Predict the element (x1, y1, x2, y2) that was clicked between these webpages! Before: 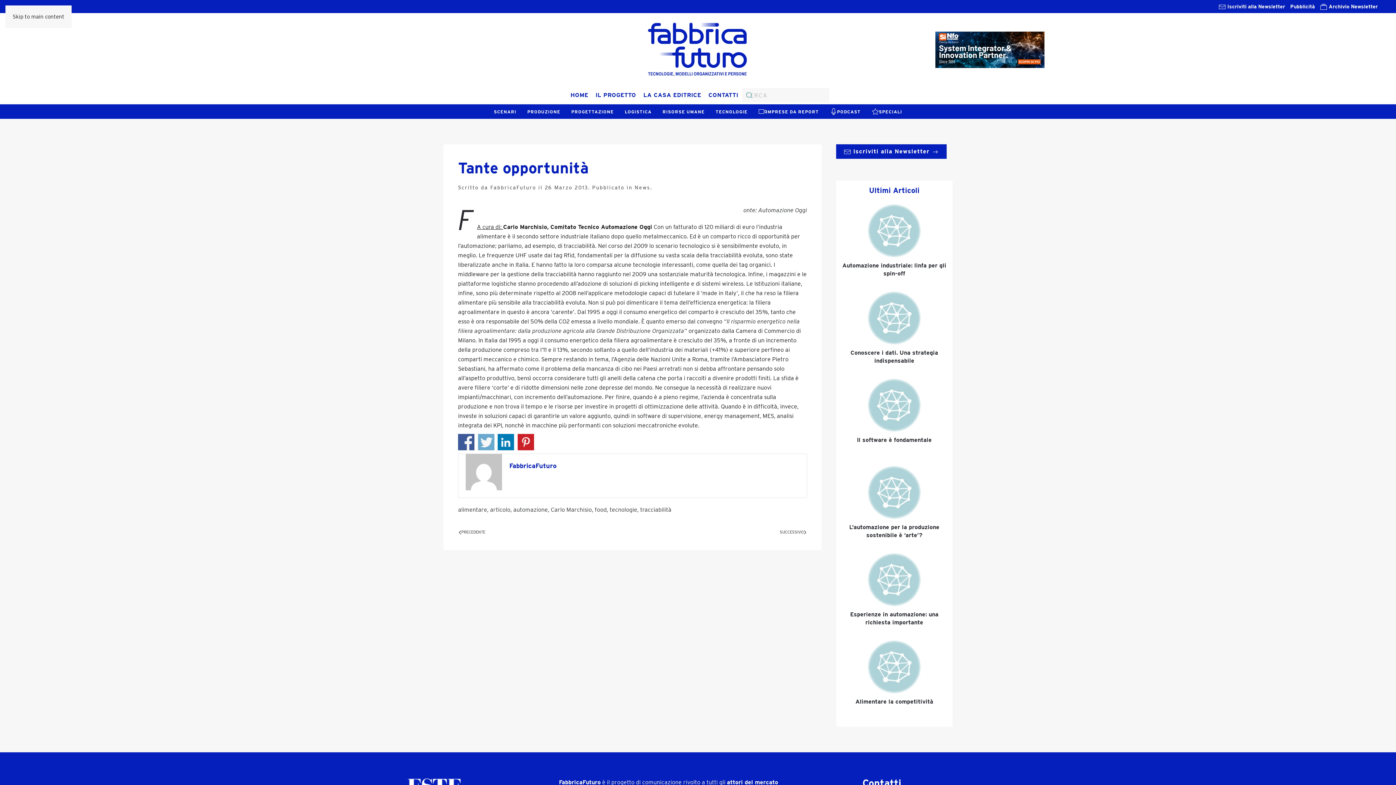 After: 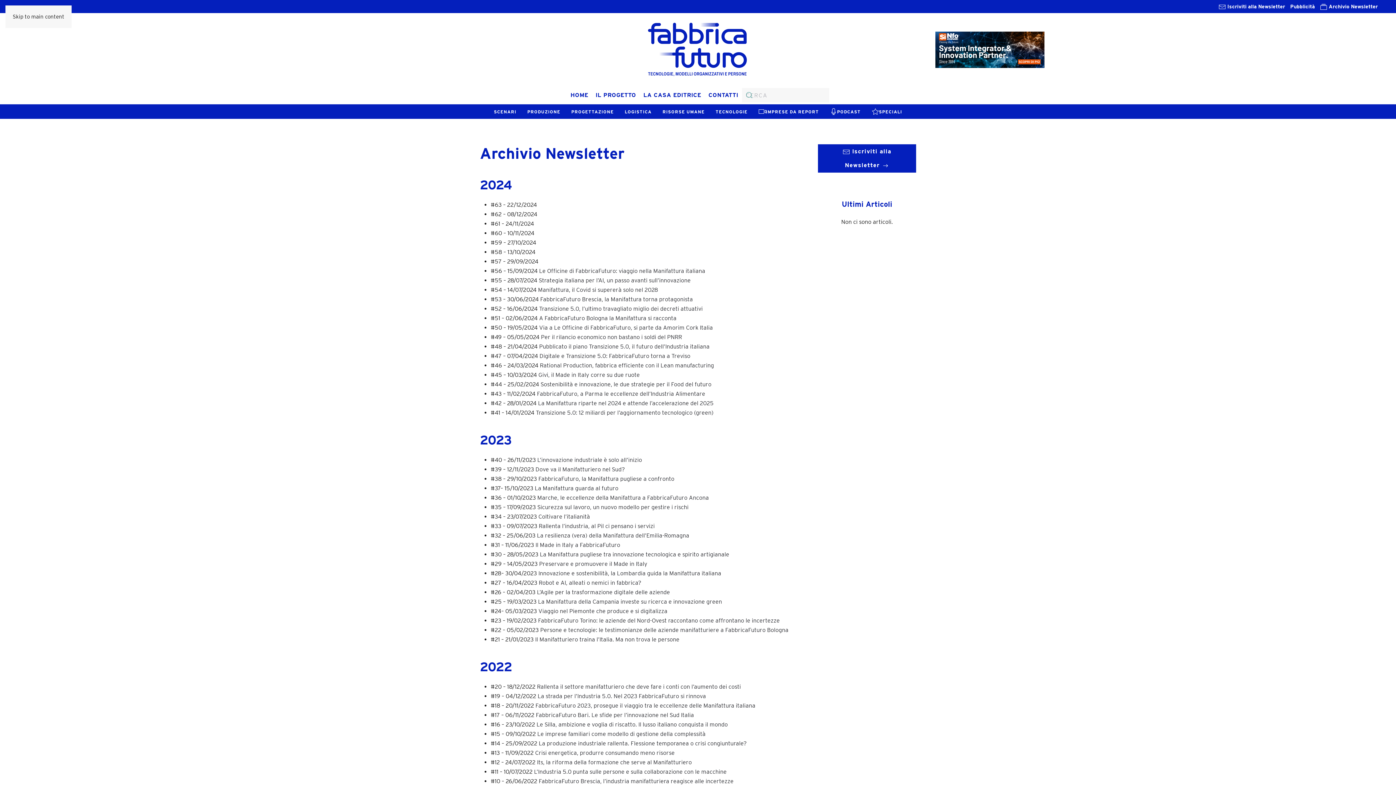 Action: label: Archivio Newsletter bbox: (1329, 3, 1378, 9)